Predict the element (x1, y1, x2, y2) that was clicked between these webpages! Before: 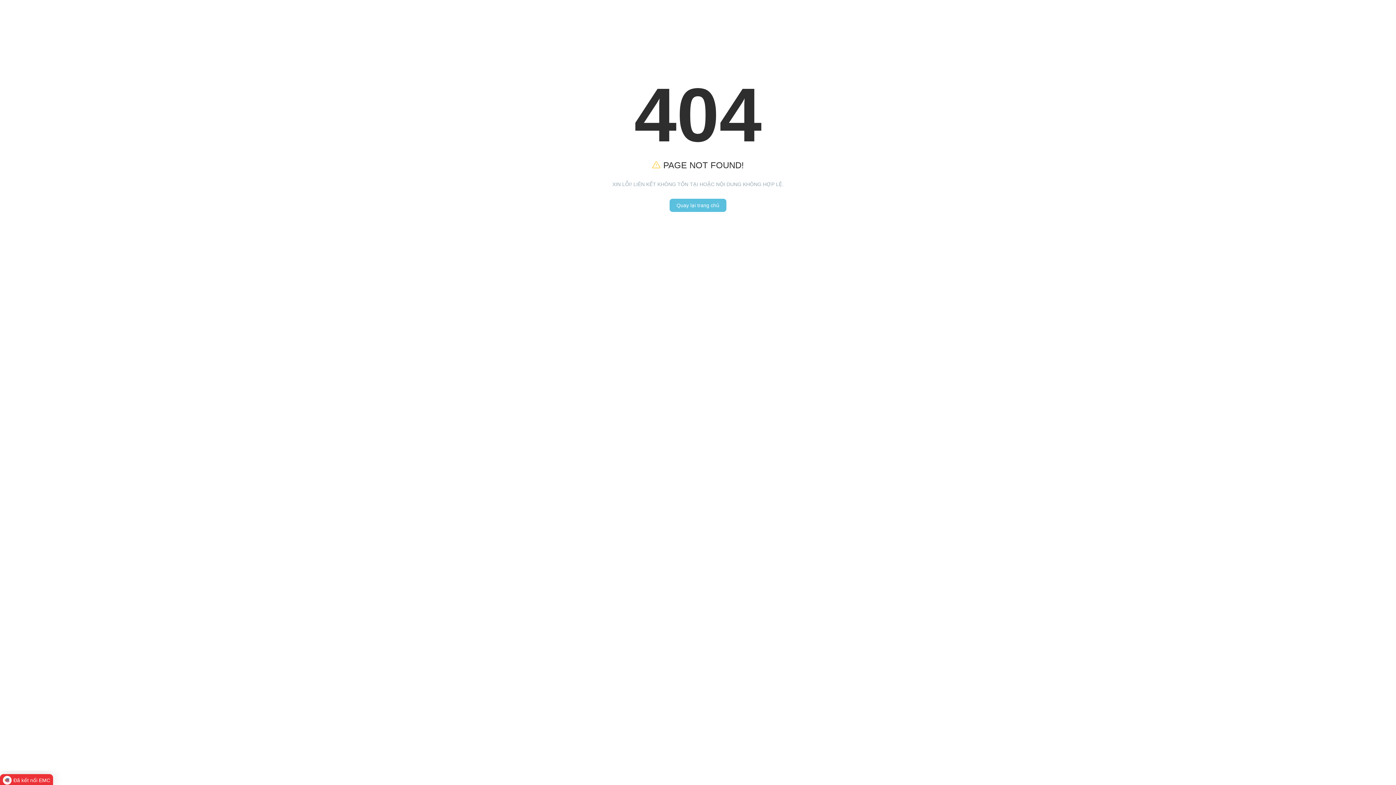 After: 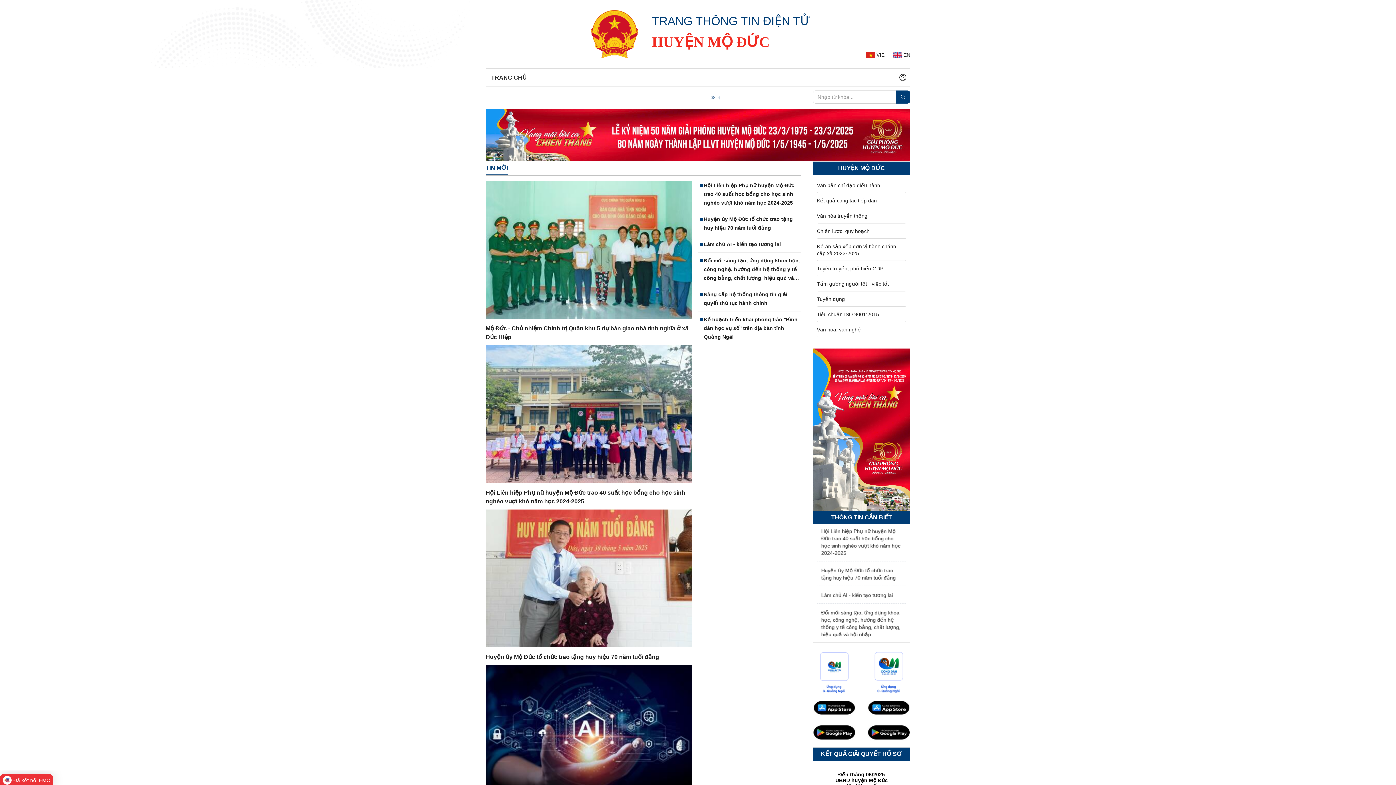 Action: label: Quay lại trang chủ bbox: (669, 198, 726, 212)